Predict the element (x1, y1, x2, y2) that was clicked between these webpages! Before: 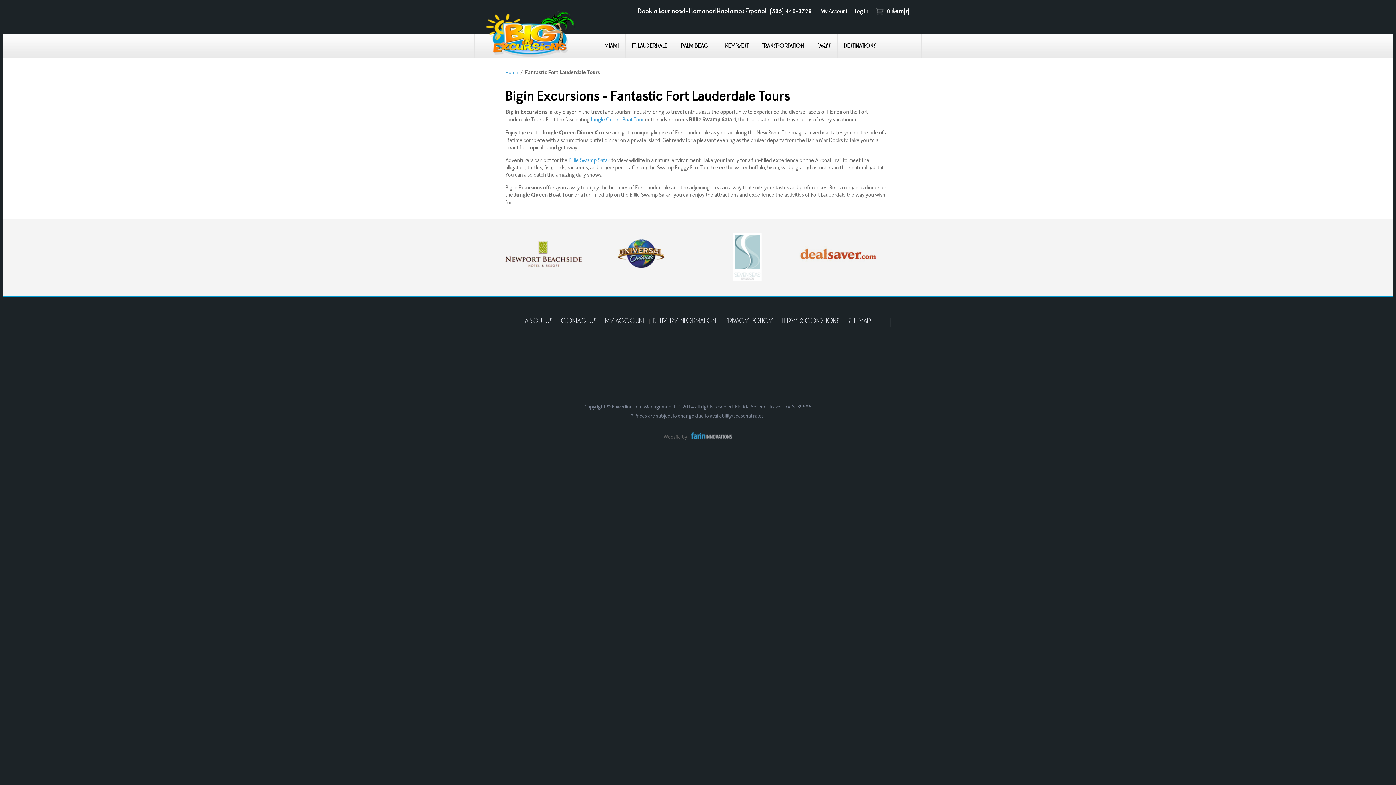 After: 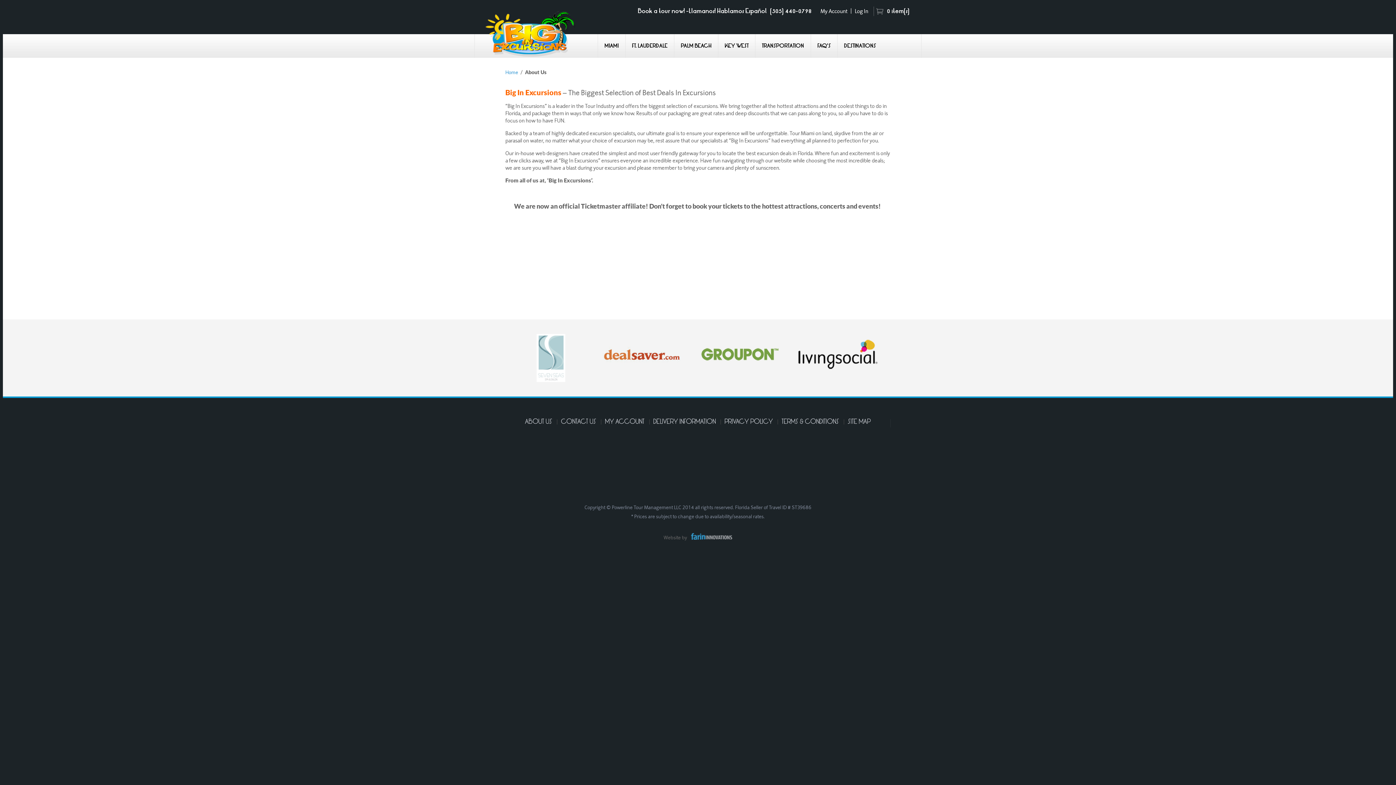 Action: label: ABOUT US bbox: (521, 318, 556, 324)